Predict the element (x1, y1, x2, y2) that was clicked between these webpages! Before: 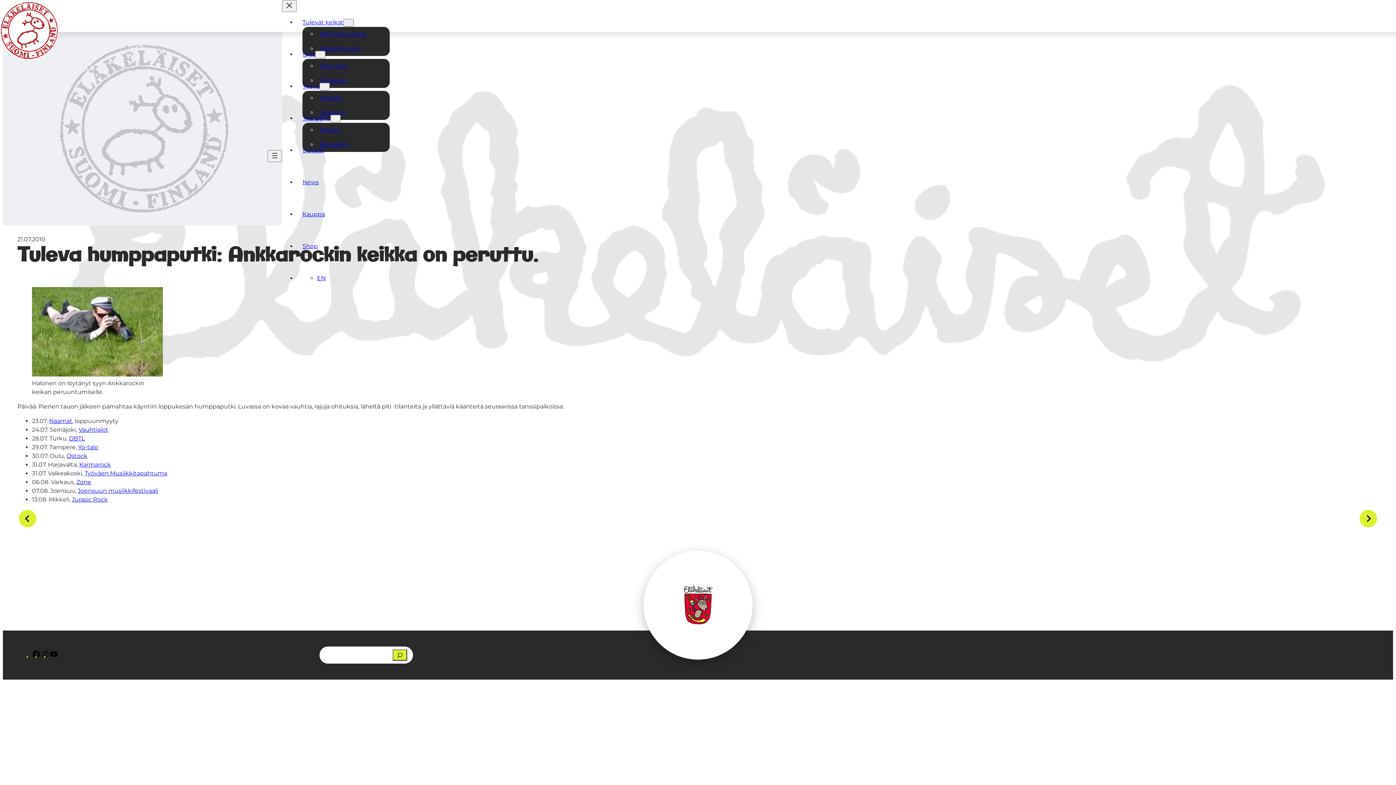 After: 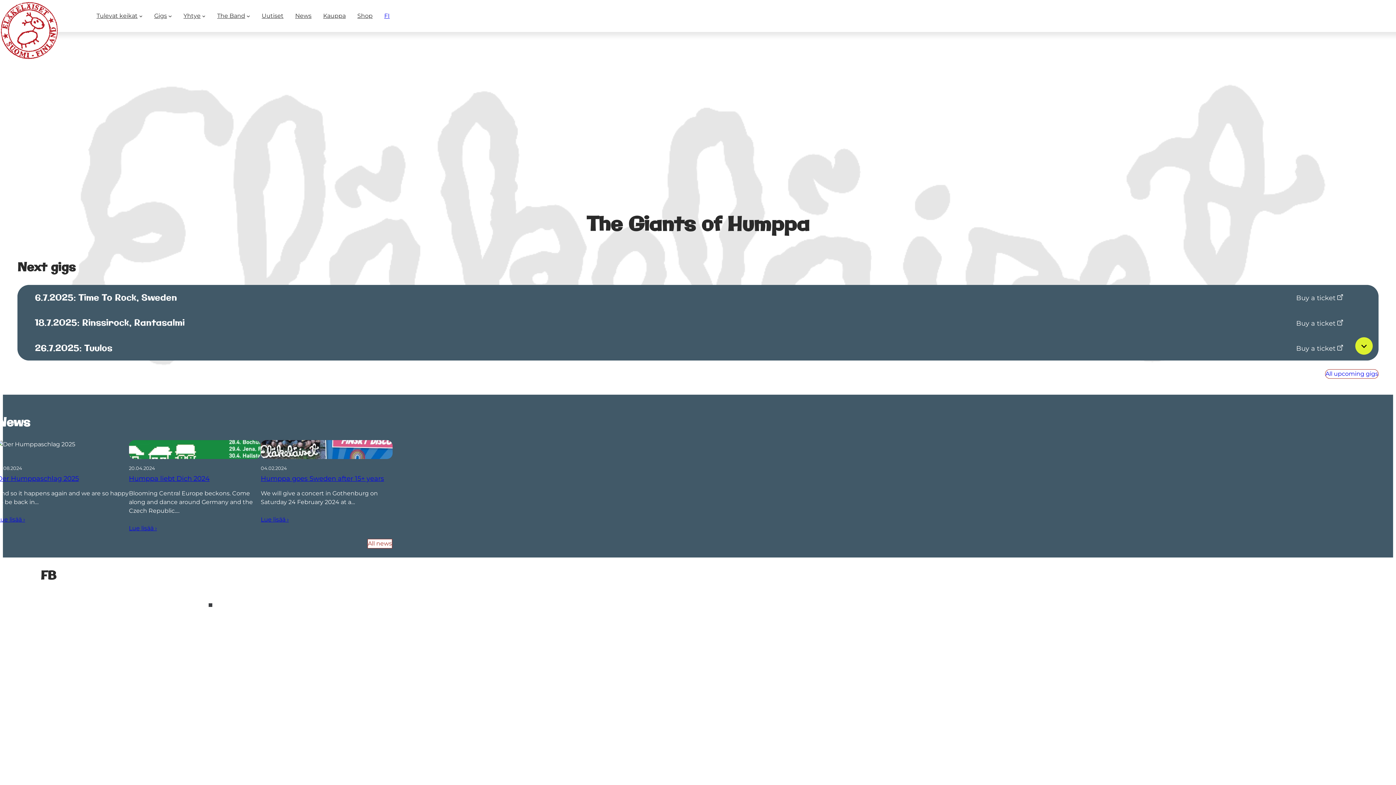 Action: bbox: (317, 274, 325, 281) label: EN